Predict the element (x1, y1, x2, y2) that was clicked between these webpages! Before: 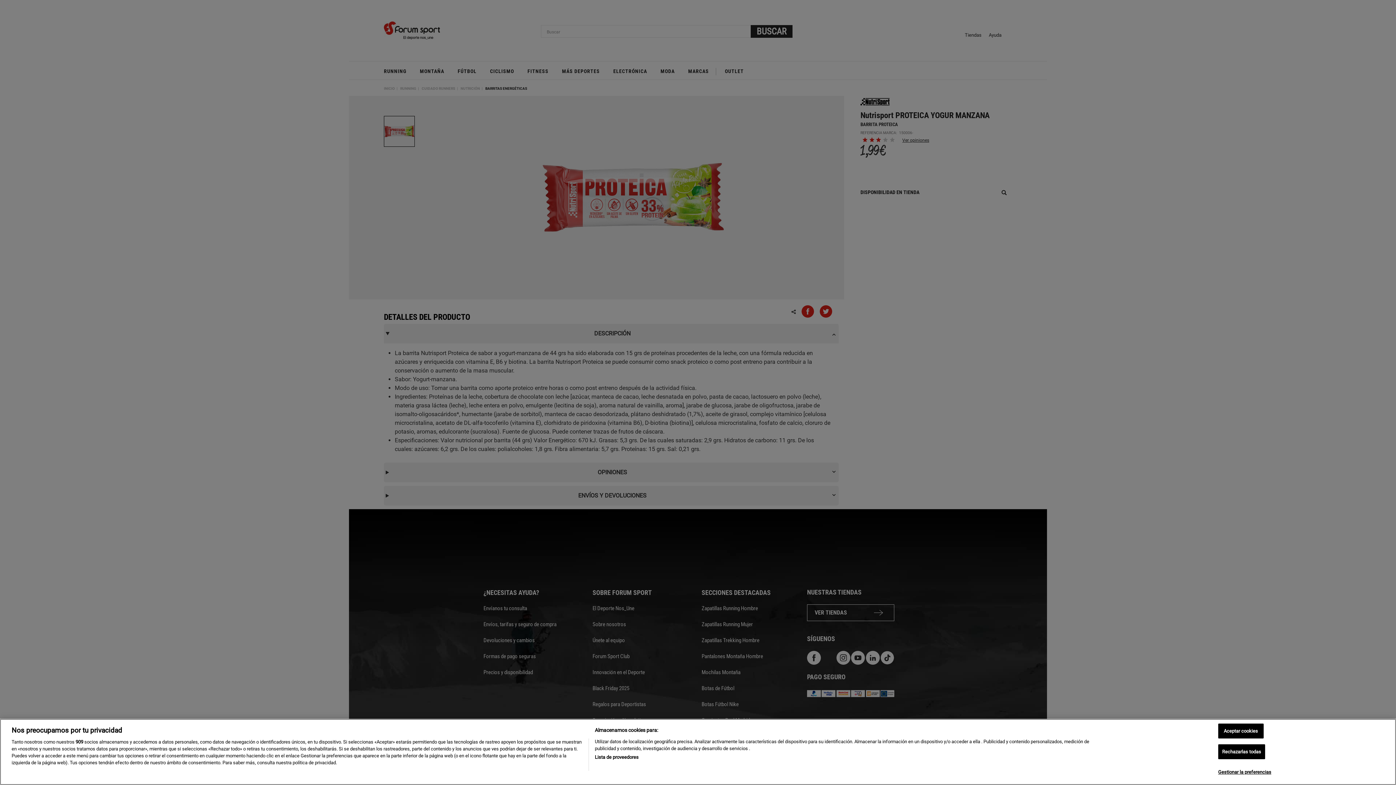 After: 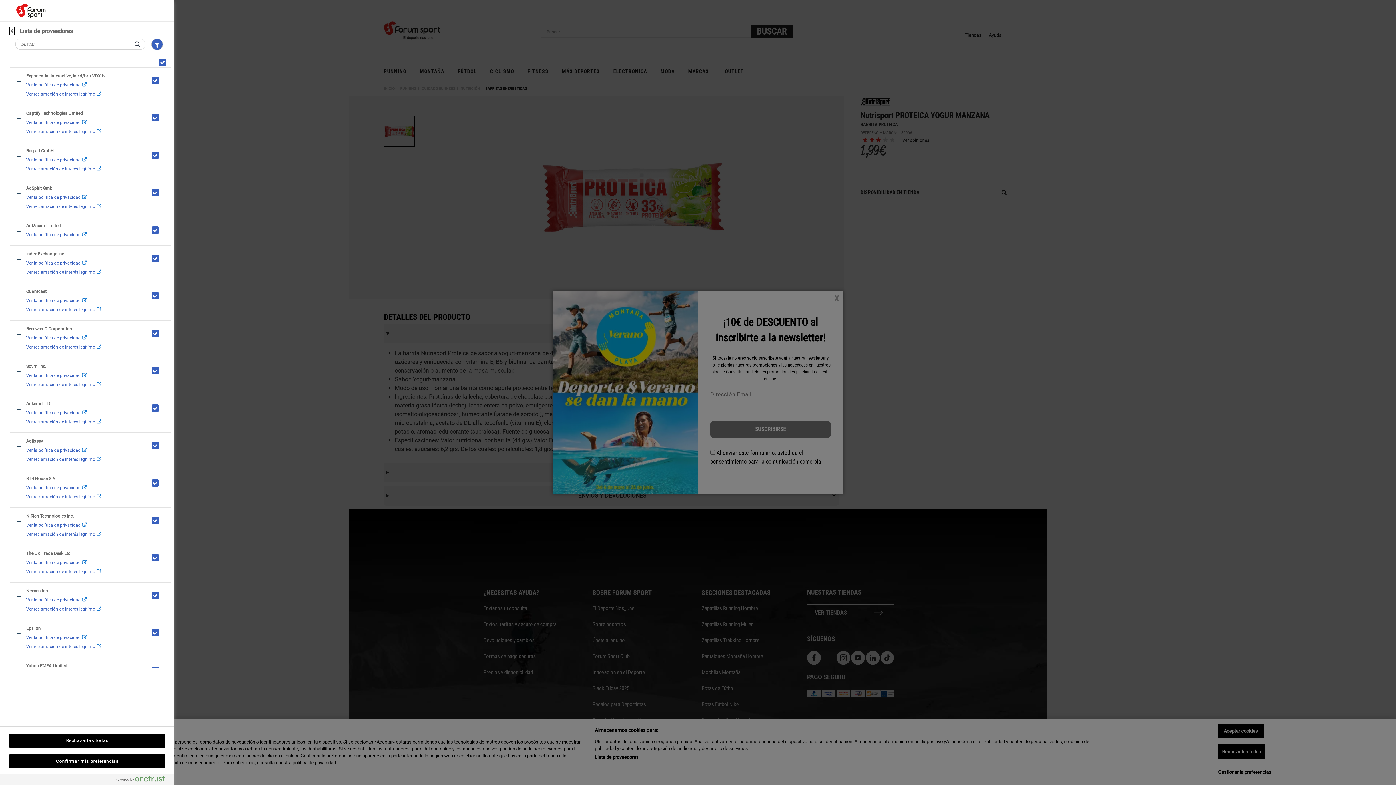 Action: bbox: (594, 754, 638, 761) label: Lista de proveedores